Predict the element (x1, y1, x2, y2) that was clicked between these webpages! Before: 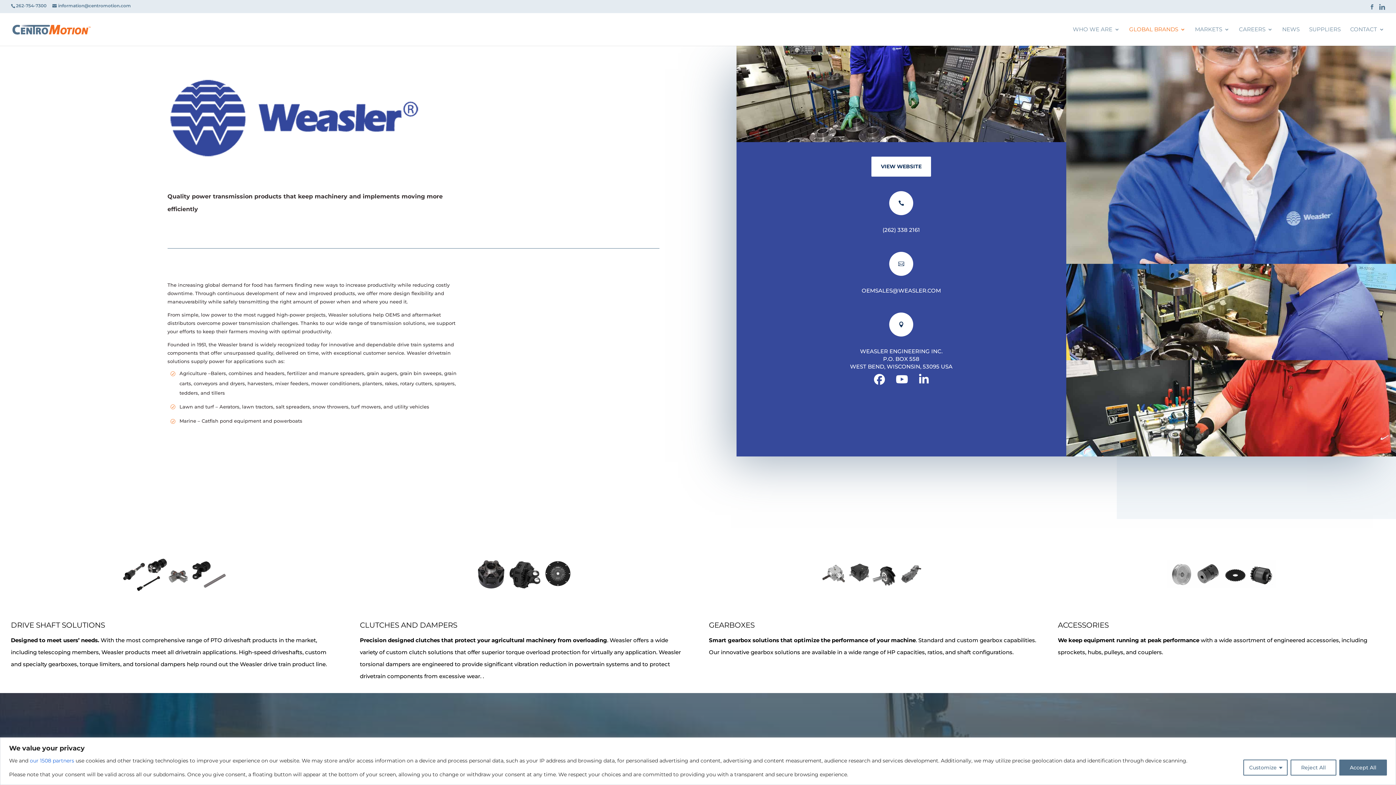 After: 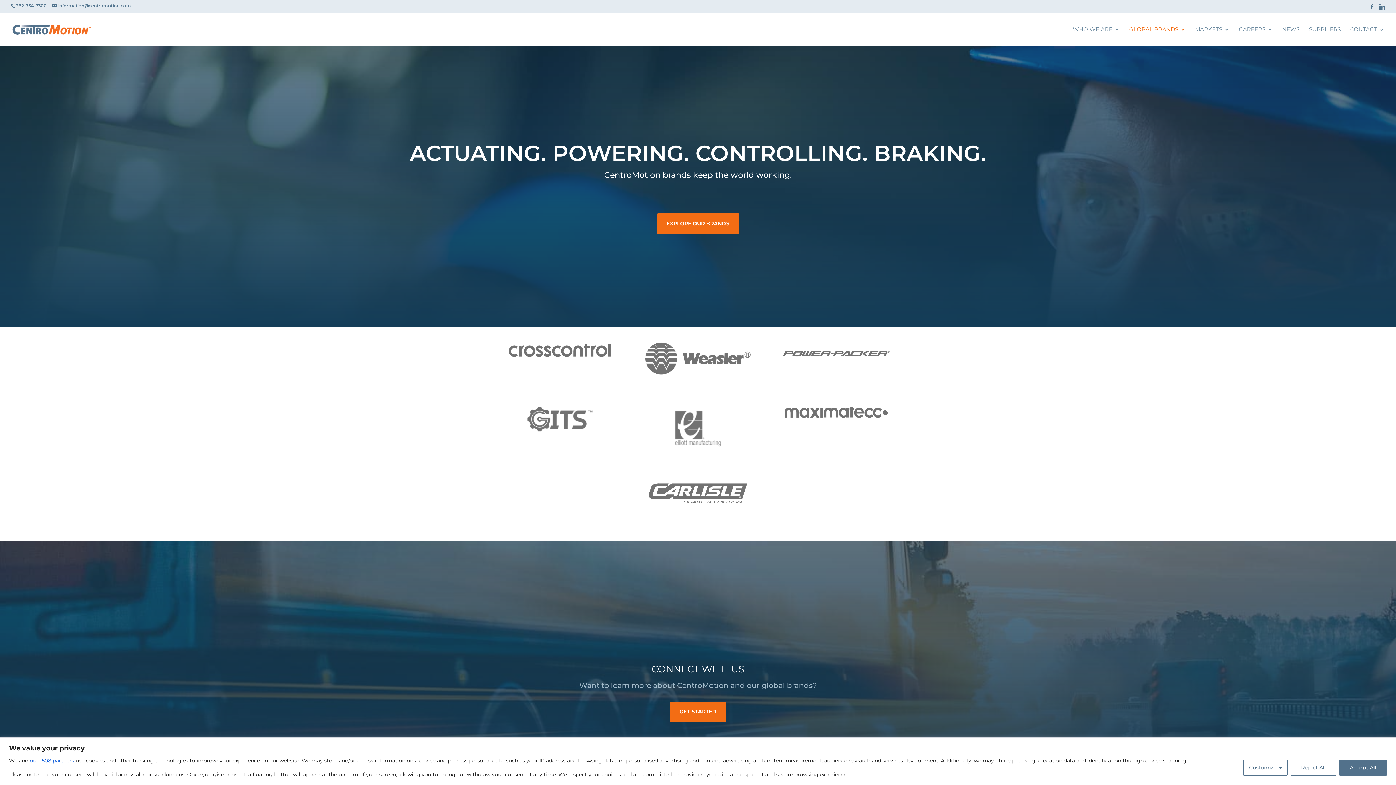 Action: bbox: (1129, 26, 1185, 45) label: GLOBAL BRANDS